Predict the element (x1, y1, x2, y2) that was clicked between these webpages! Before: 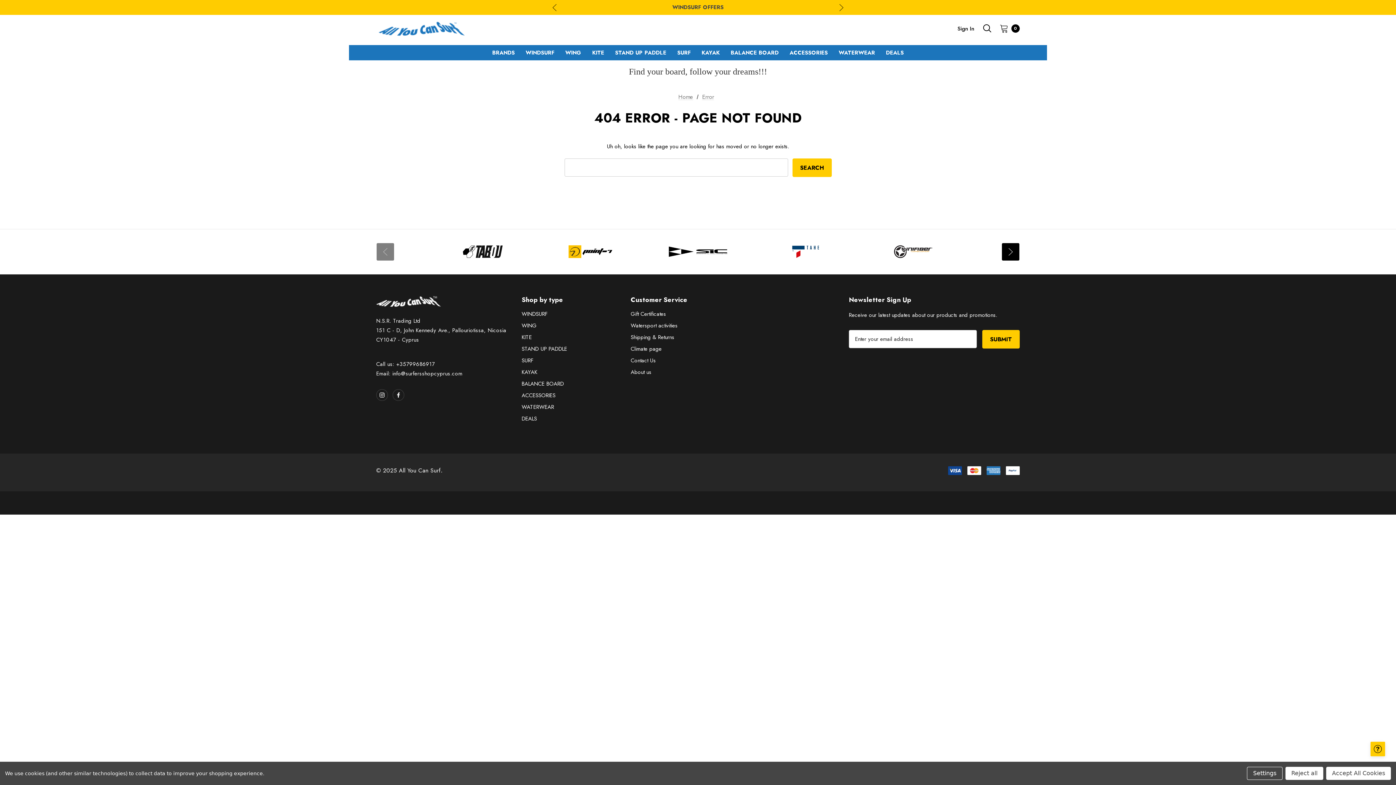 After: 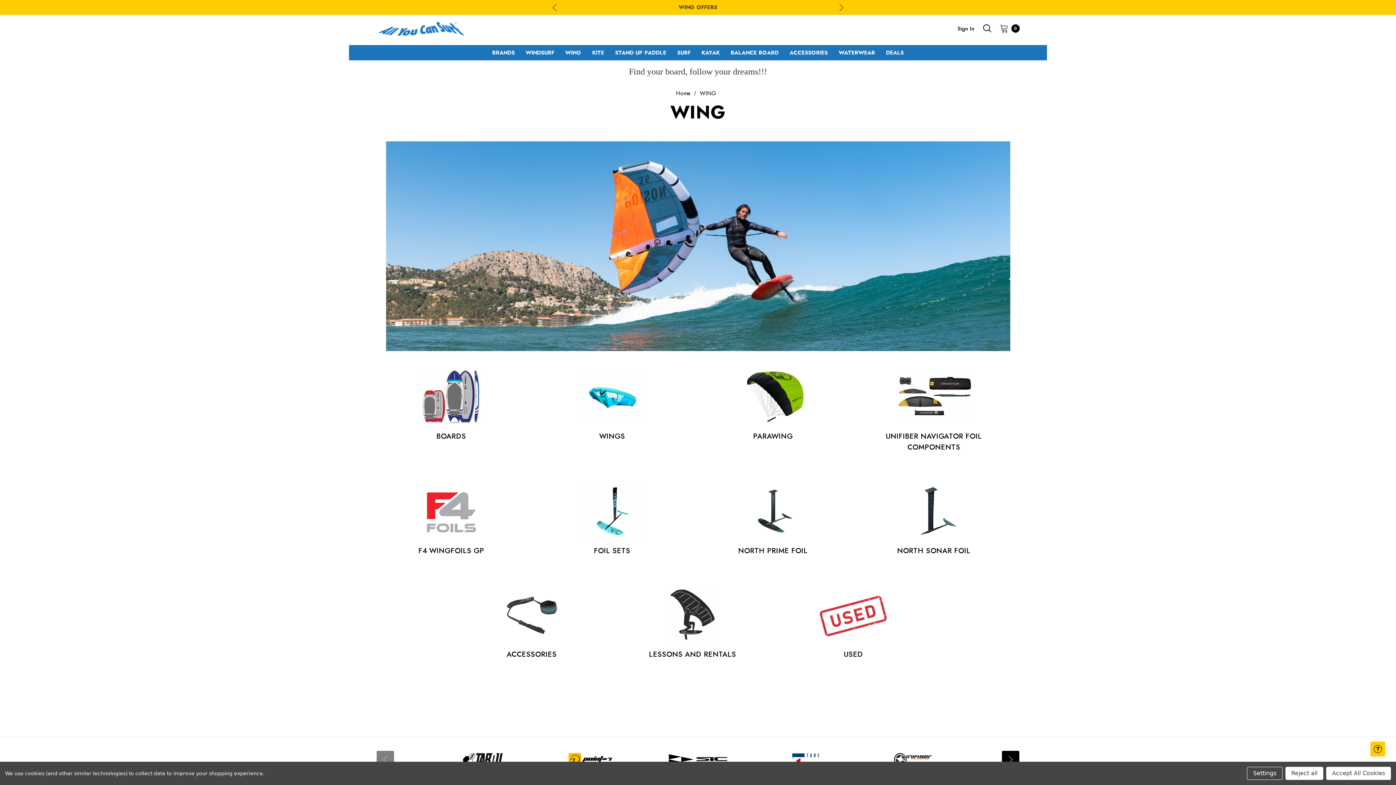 Action: label: WING bbox: (560, 45, 586, 60)